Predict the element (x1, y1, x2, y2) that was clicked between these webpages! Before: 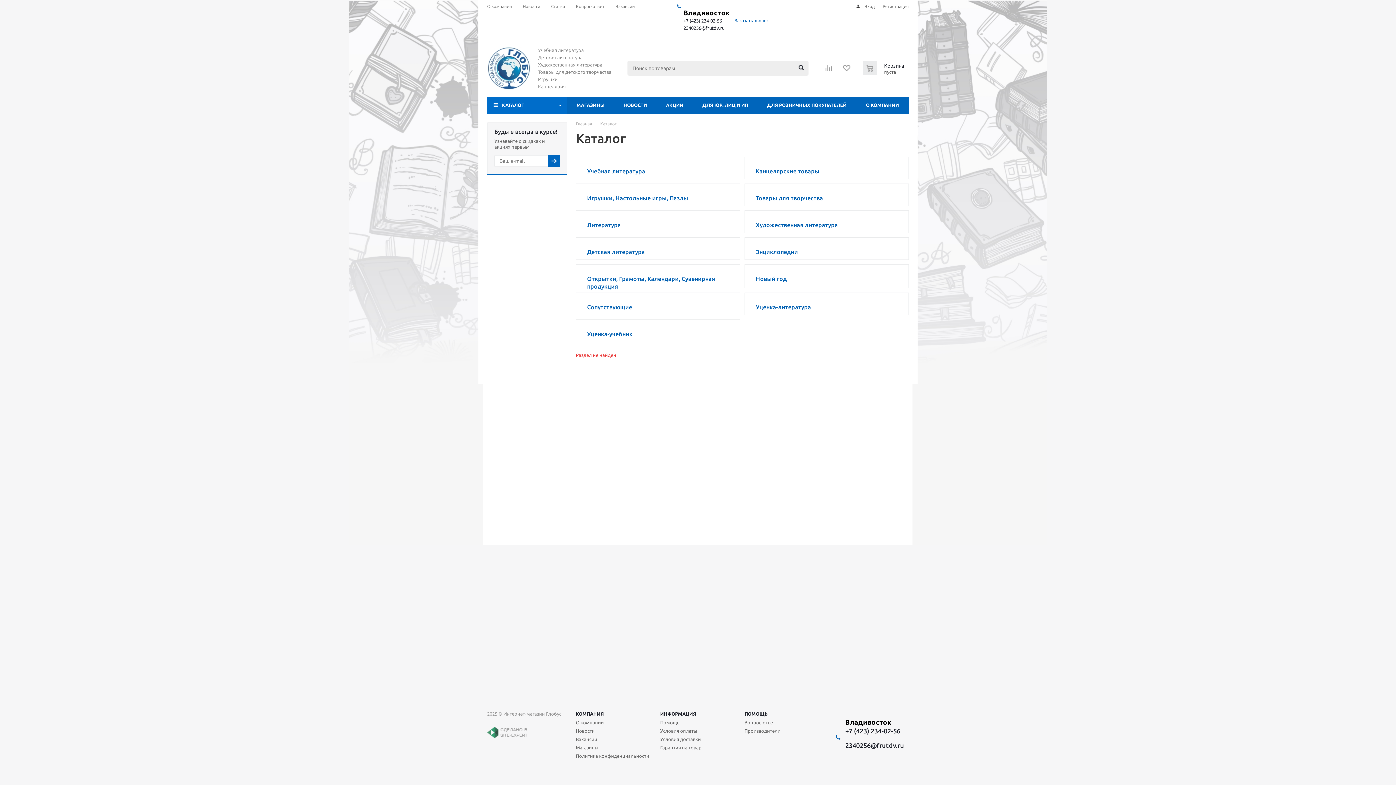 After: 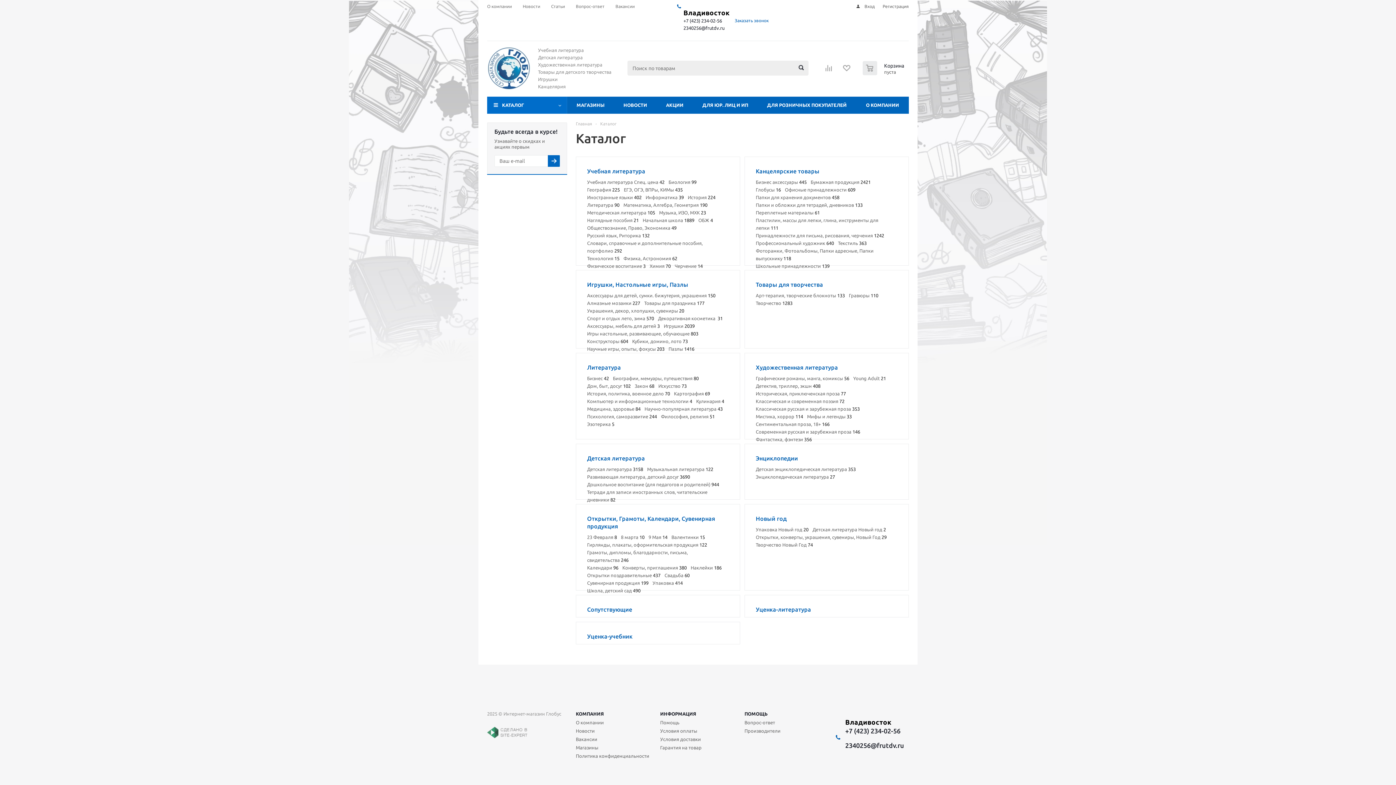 Action: bbox: (487, 96, 567, 113) label: КАТАЛОГ